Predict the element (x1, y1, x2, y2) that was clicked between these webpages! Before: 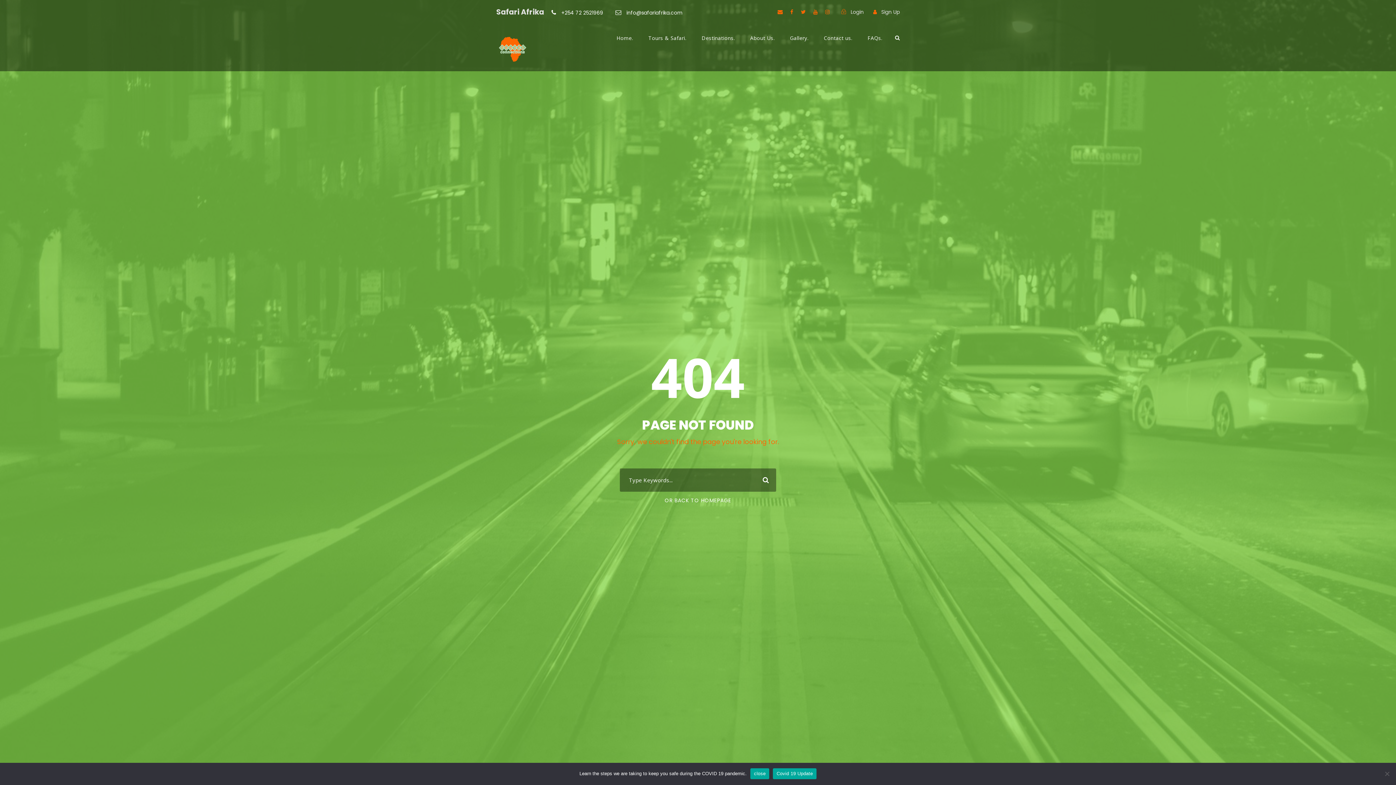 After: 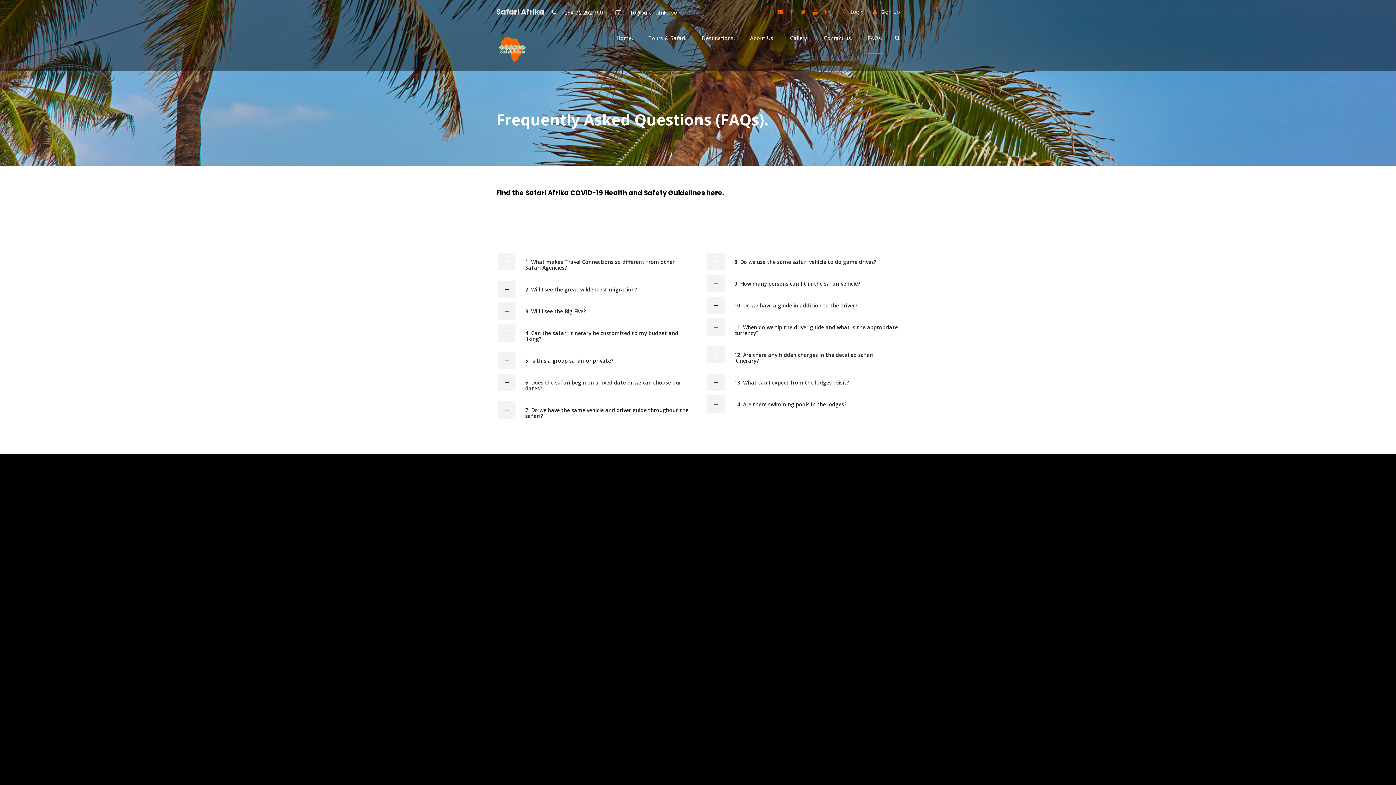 Action: label: FAQs. bbox: (867, 33, 882, 54)